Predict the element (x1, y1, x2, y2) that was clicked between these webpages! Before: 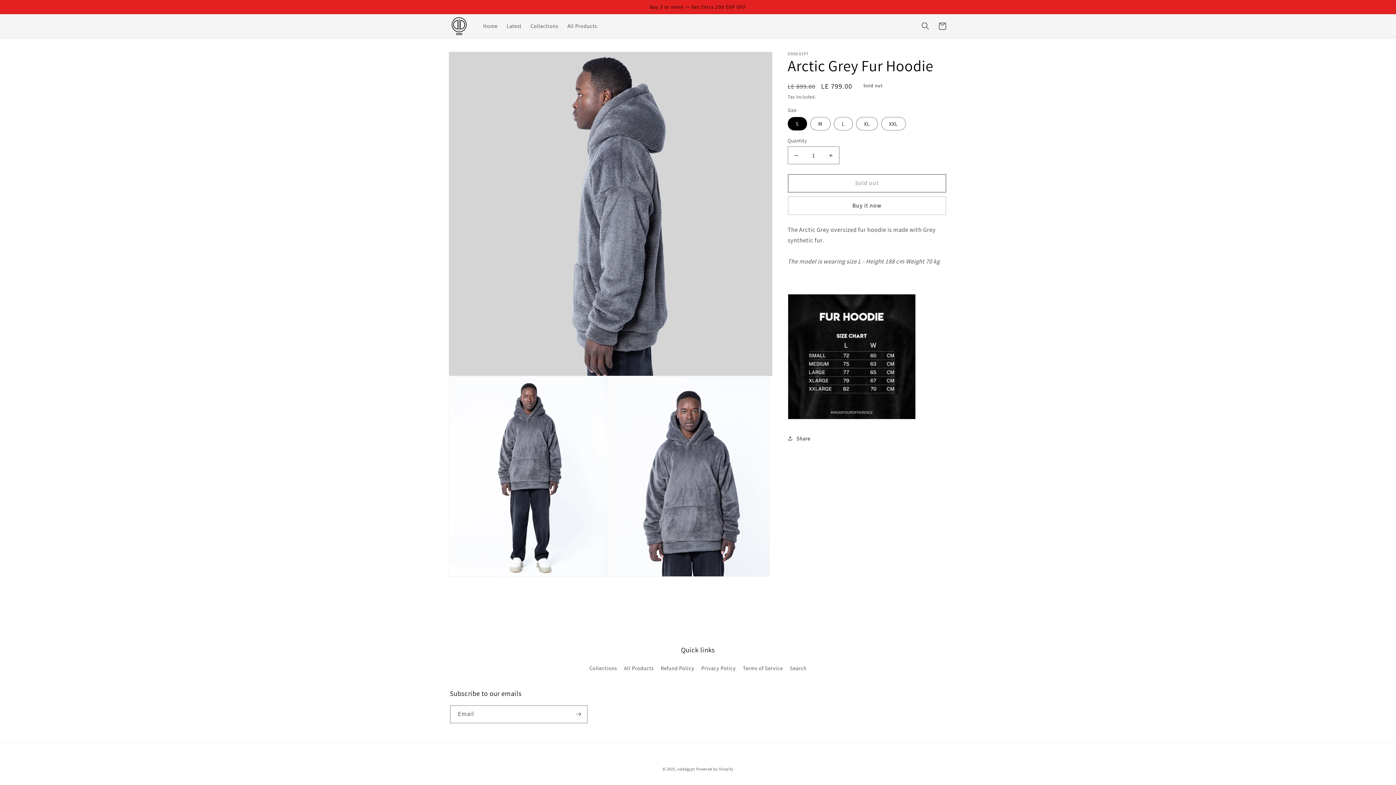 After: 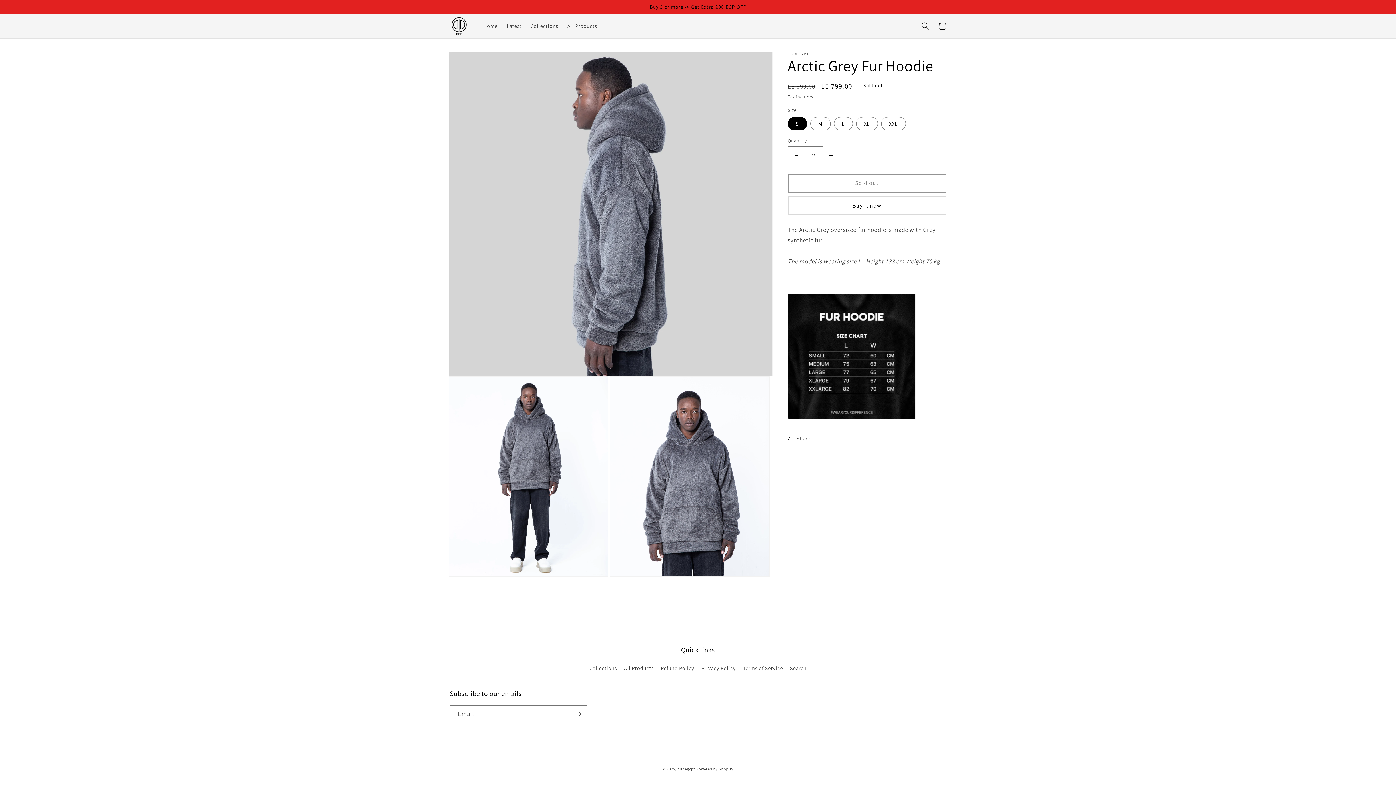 Action: bbox: (822, 146, 839, 164) label: Increase quantity for Arctic Grey Fur Hoodie